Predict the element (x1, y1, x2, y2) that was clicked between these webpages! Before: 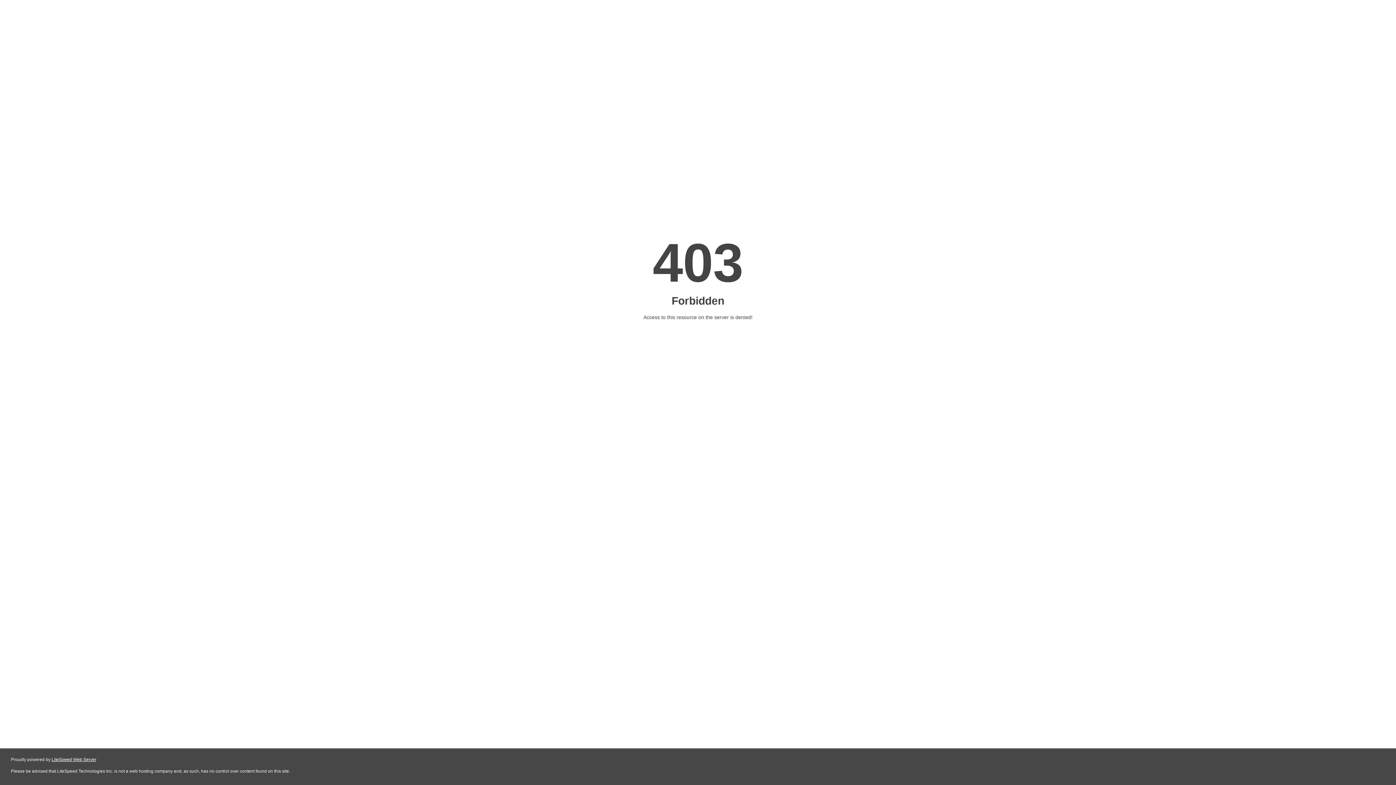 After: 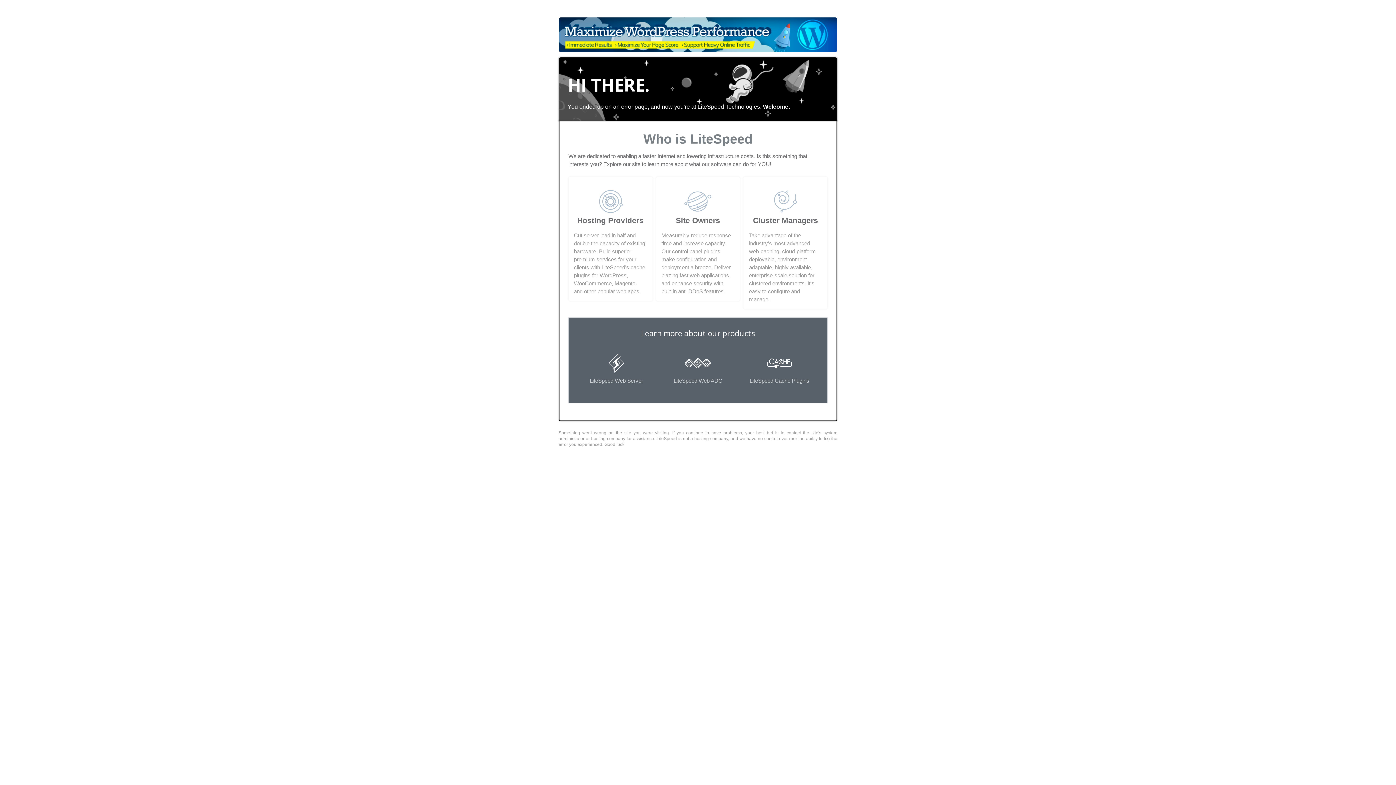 Action: bbox: (51, 757, 96, 762) label: LiteSpeed Web Server